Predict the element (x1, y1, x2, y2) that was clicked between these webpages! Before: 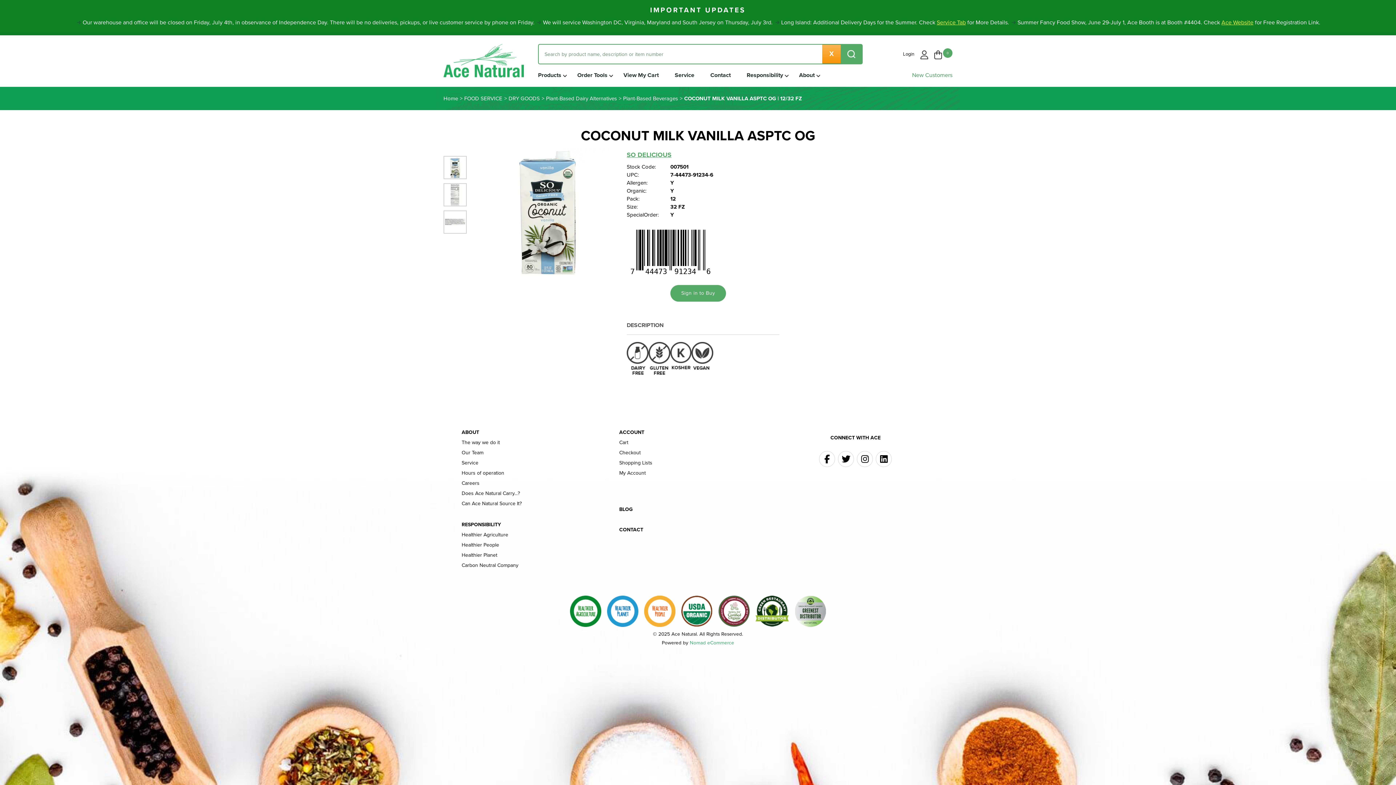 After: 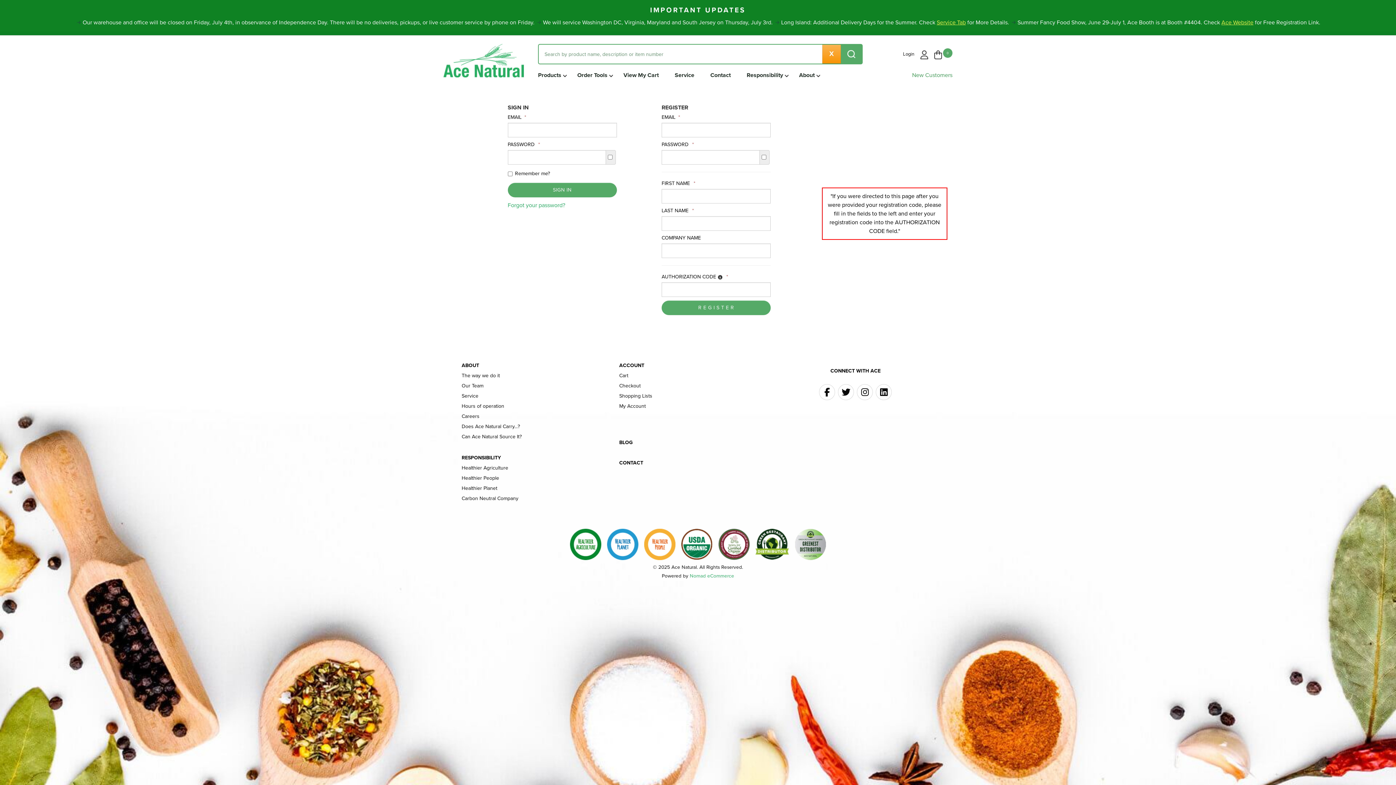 Action: label: Shopping Lists bbox: (619, 460, 776, 465)